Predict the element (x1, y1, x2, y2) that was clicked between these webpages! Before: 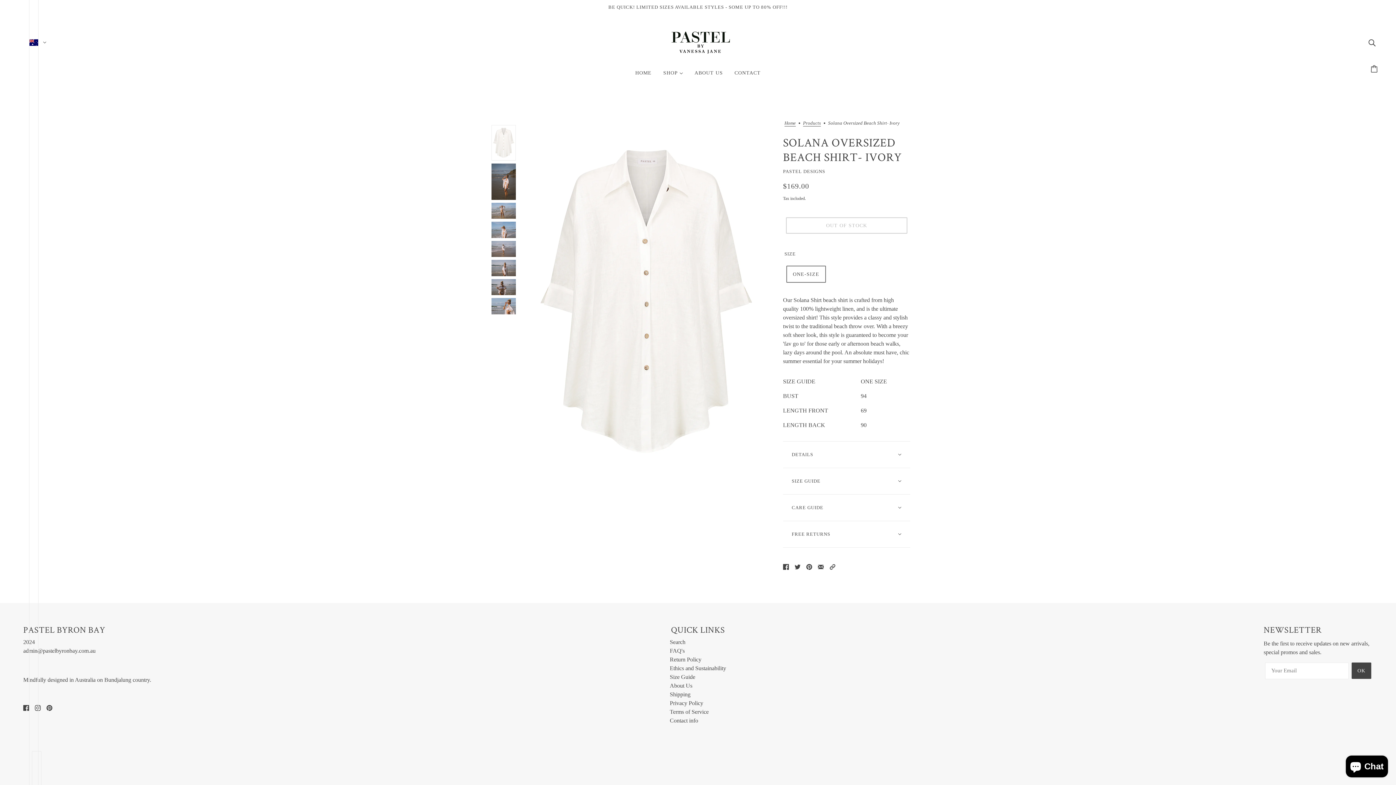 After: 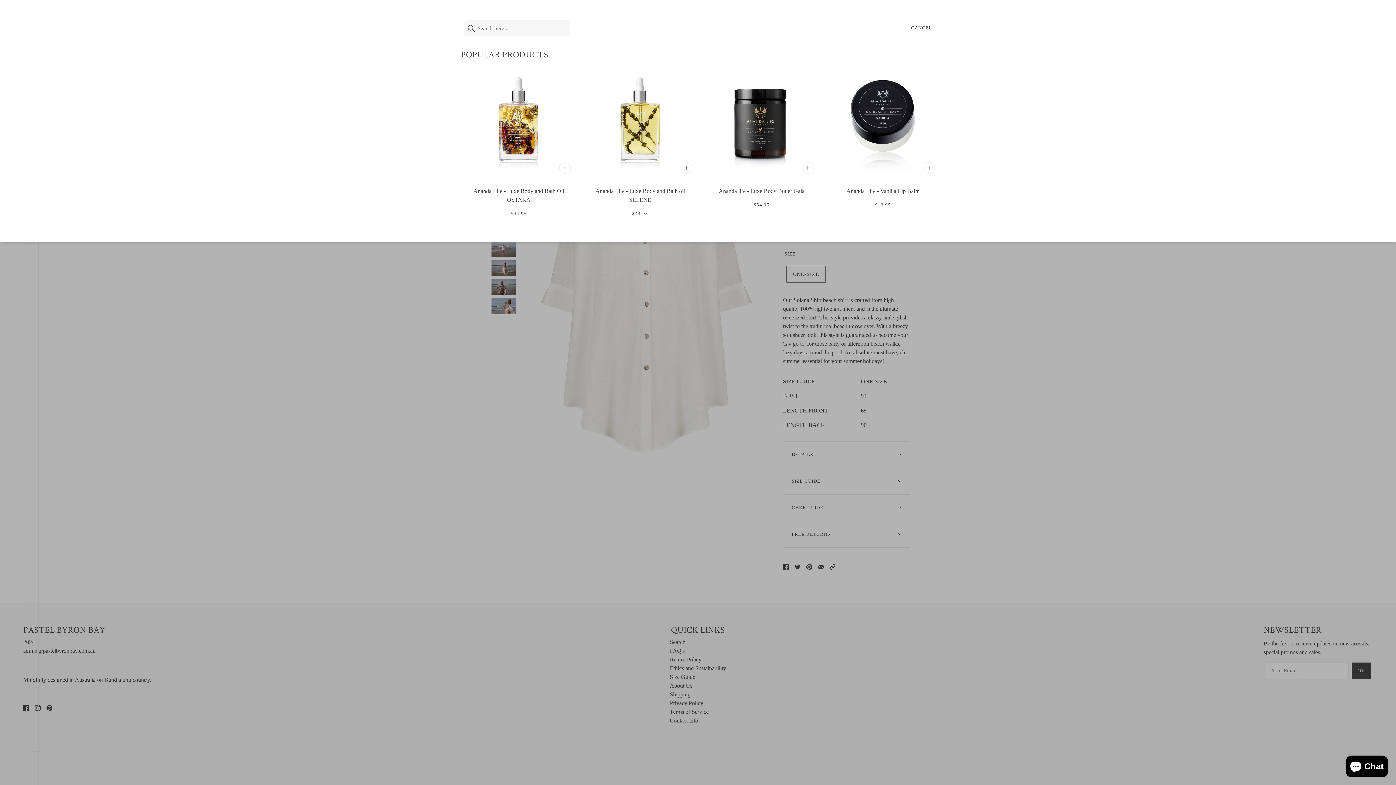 Action: label: Search bbox: (1365, 35, 1378, 49)